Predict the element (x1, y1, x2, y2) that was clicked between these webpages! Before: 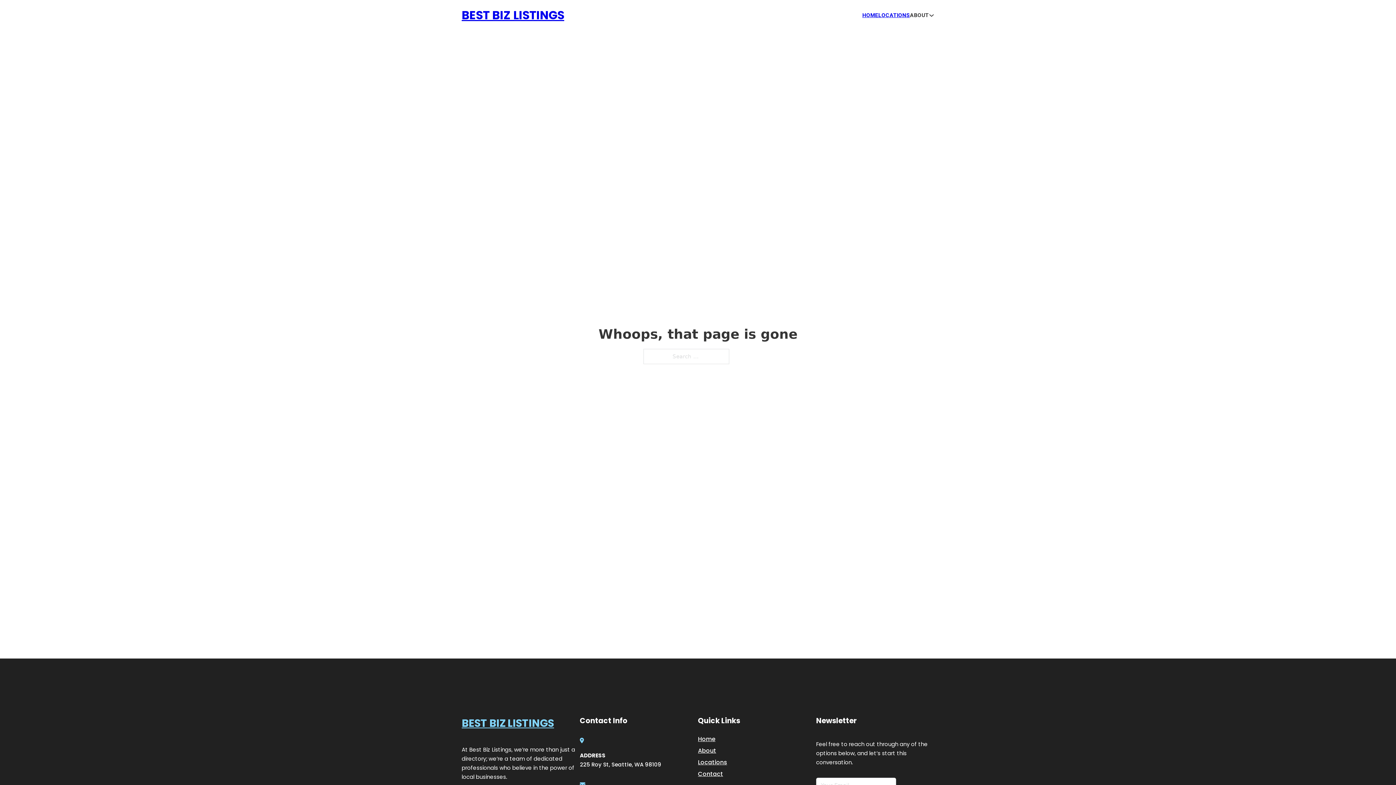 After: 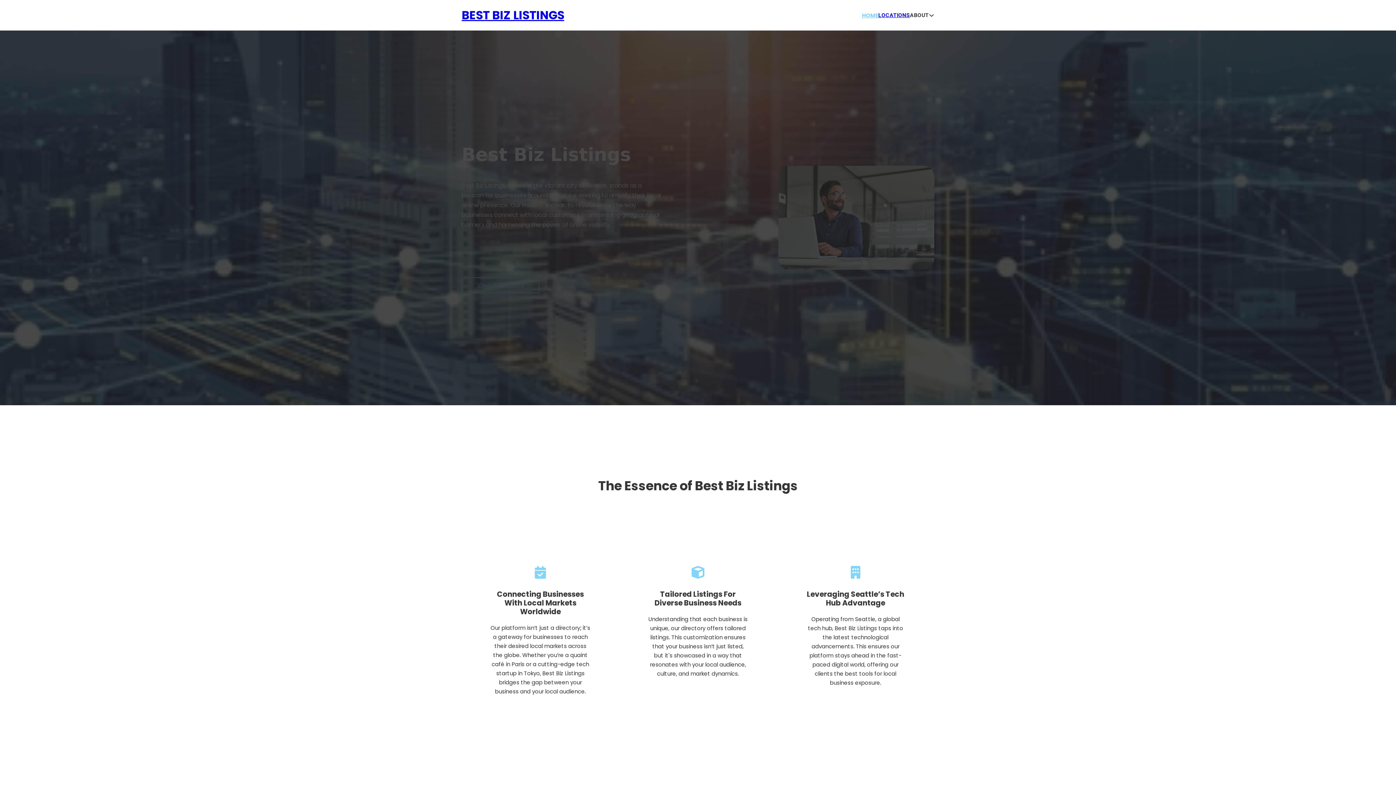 Action: bbox: (461, 714, 554, 732) label: BEST BIZ LISTINGS